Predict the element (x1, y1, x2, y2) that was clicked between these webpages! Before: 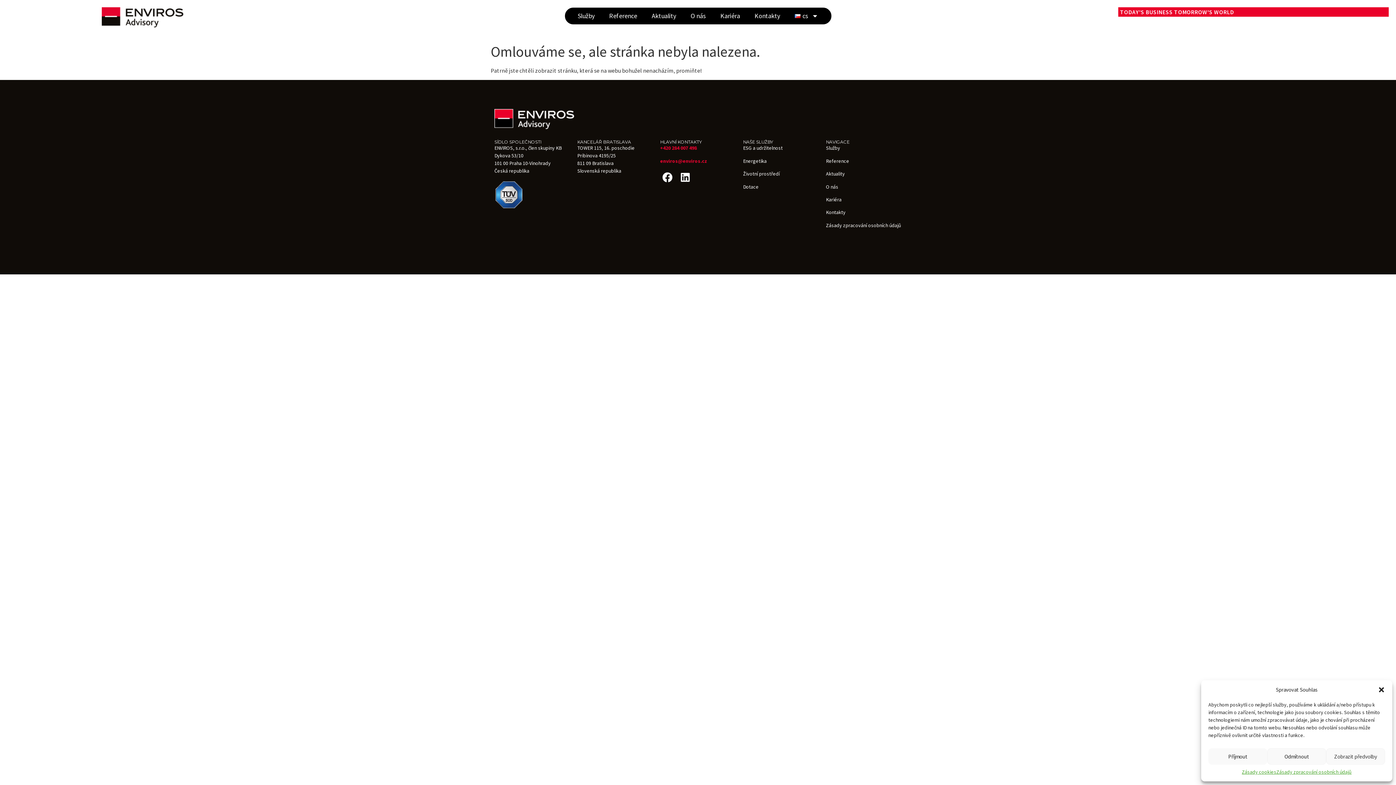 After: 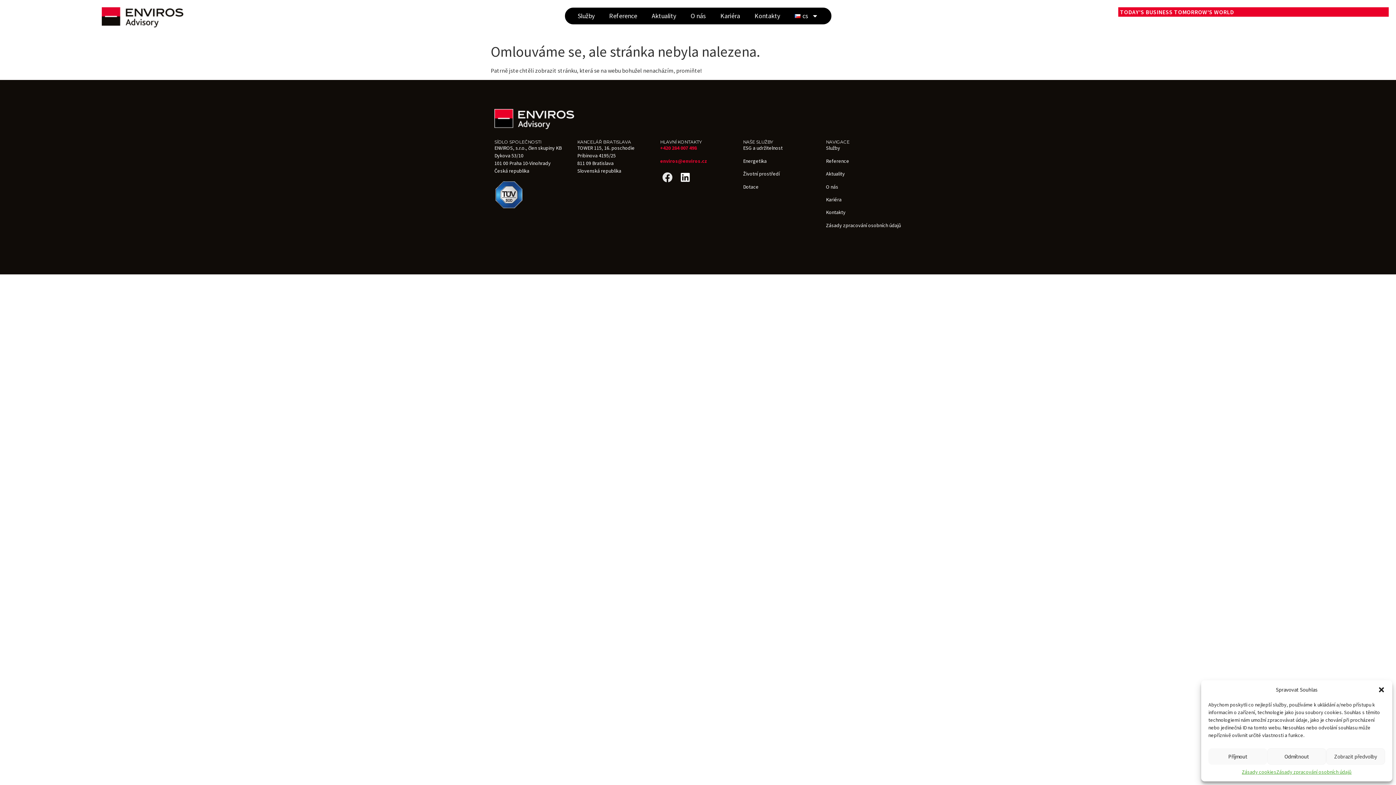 Action: bbox: (660, 170, 674, 184) label: Facebook